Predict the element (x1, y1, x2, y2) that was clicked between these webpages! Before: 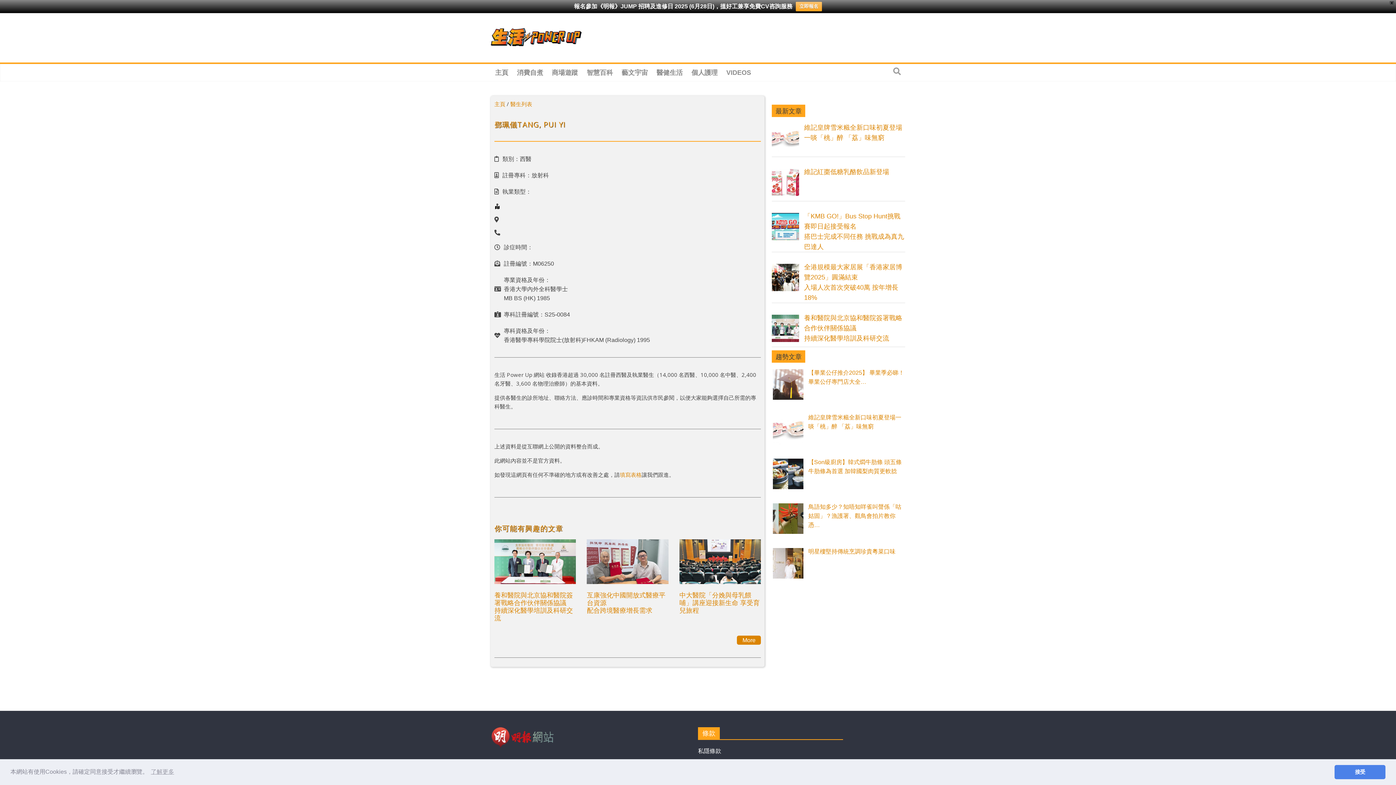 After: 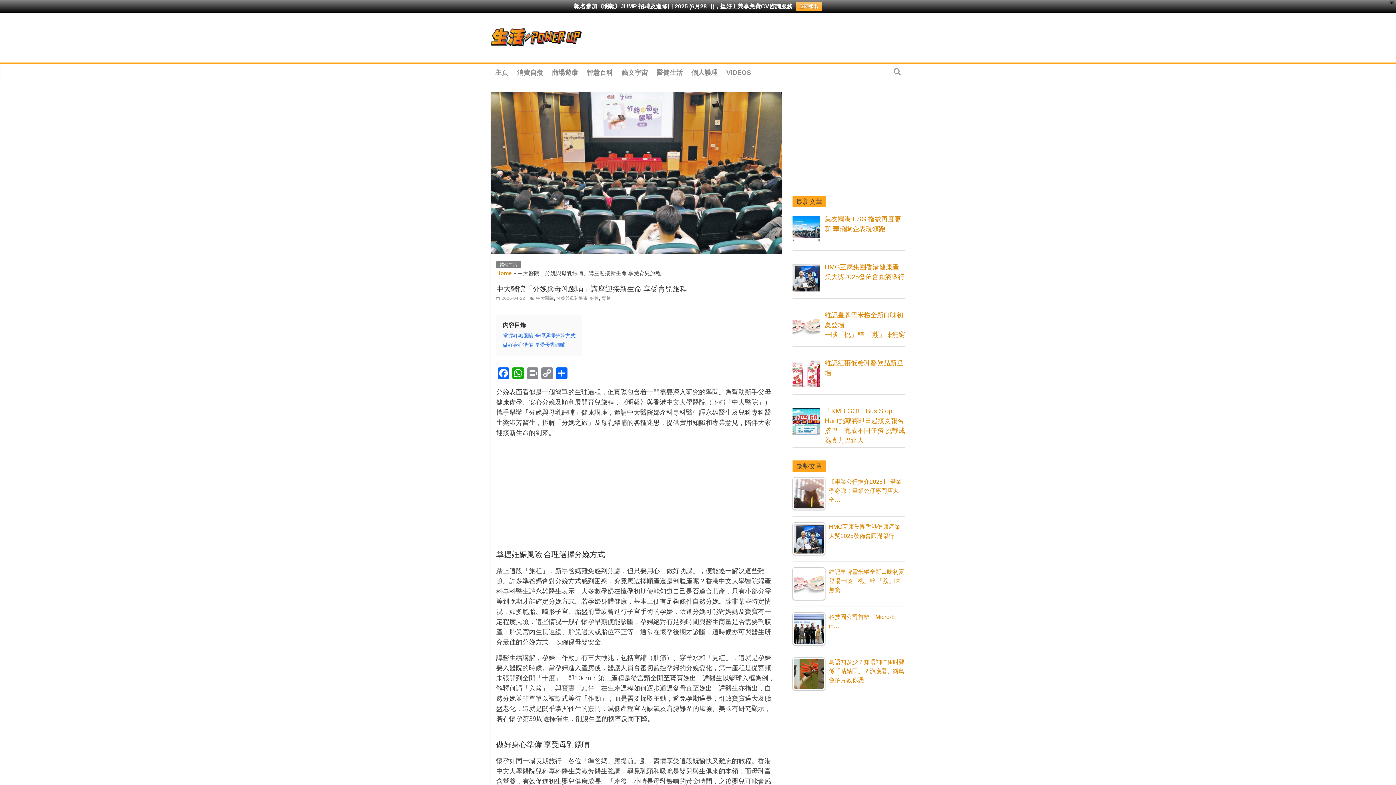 Action: label: 中大醫院「分娩與母乳餵哺」講座迎接新生命 享受育兒旅程 bbox: (679, 590, 759, 614)